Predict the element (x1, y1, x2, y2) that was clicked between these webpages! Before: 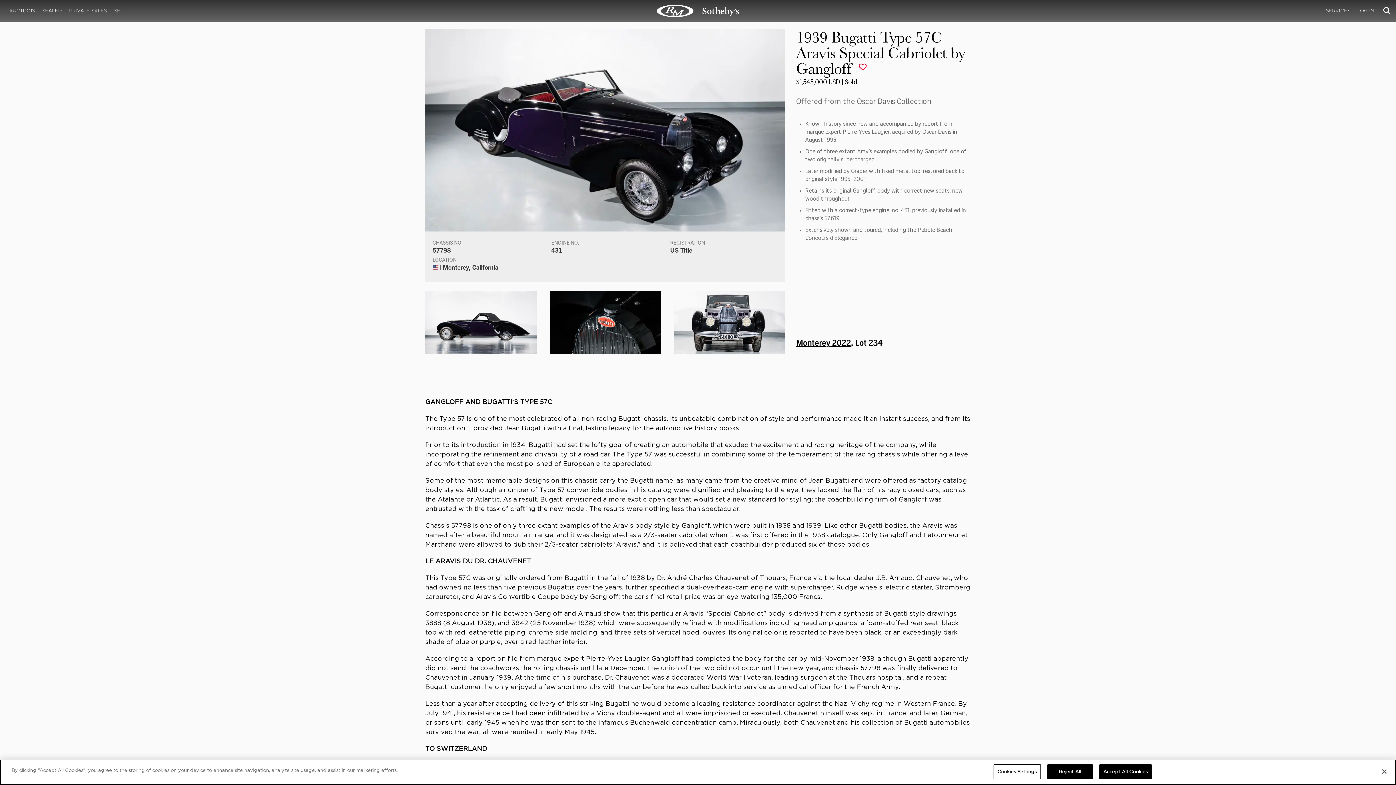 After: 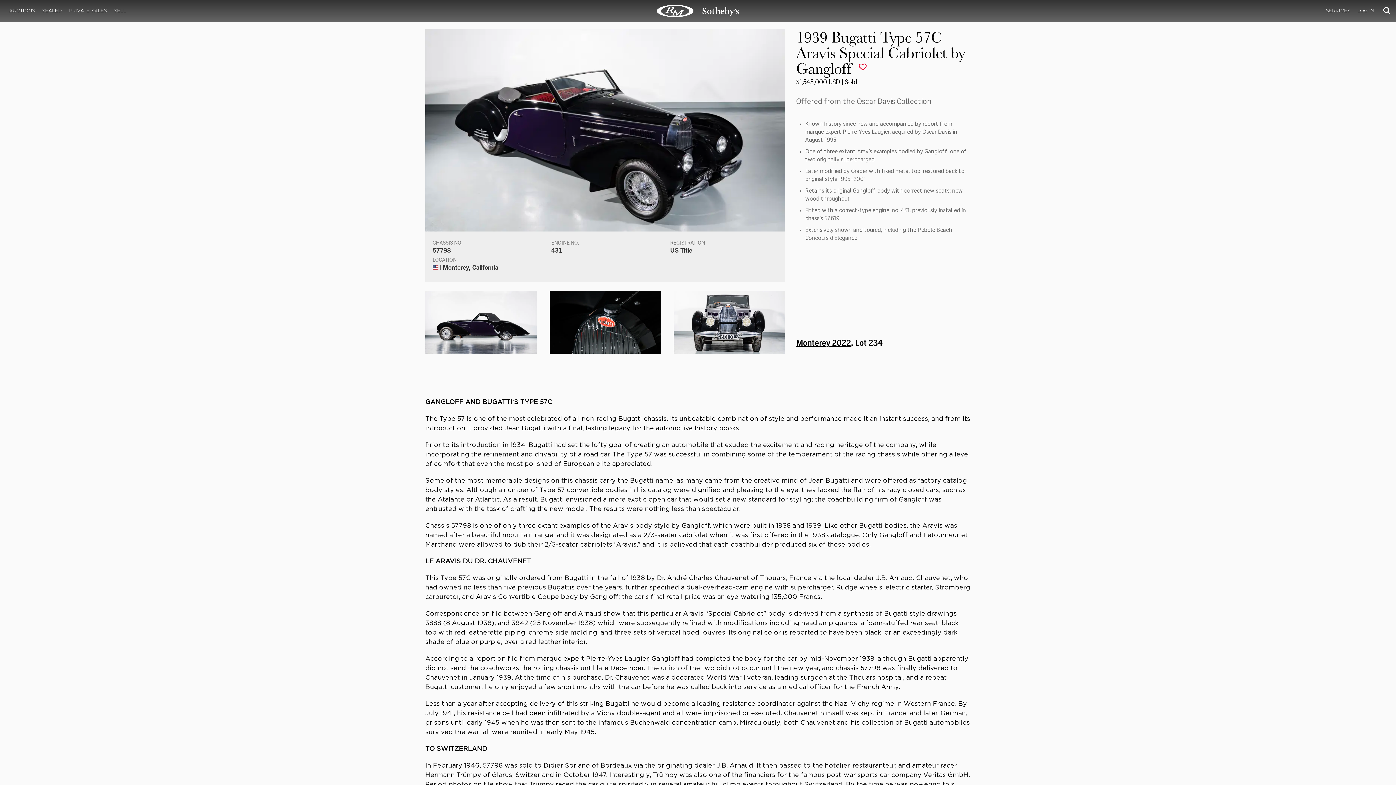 Action: label: Reject All bbox: (1047, 764, 1092, 779)